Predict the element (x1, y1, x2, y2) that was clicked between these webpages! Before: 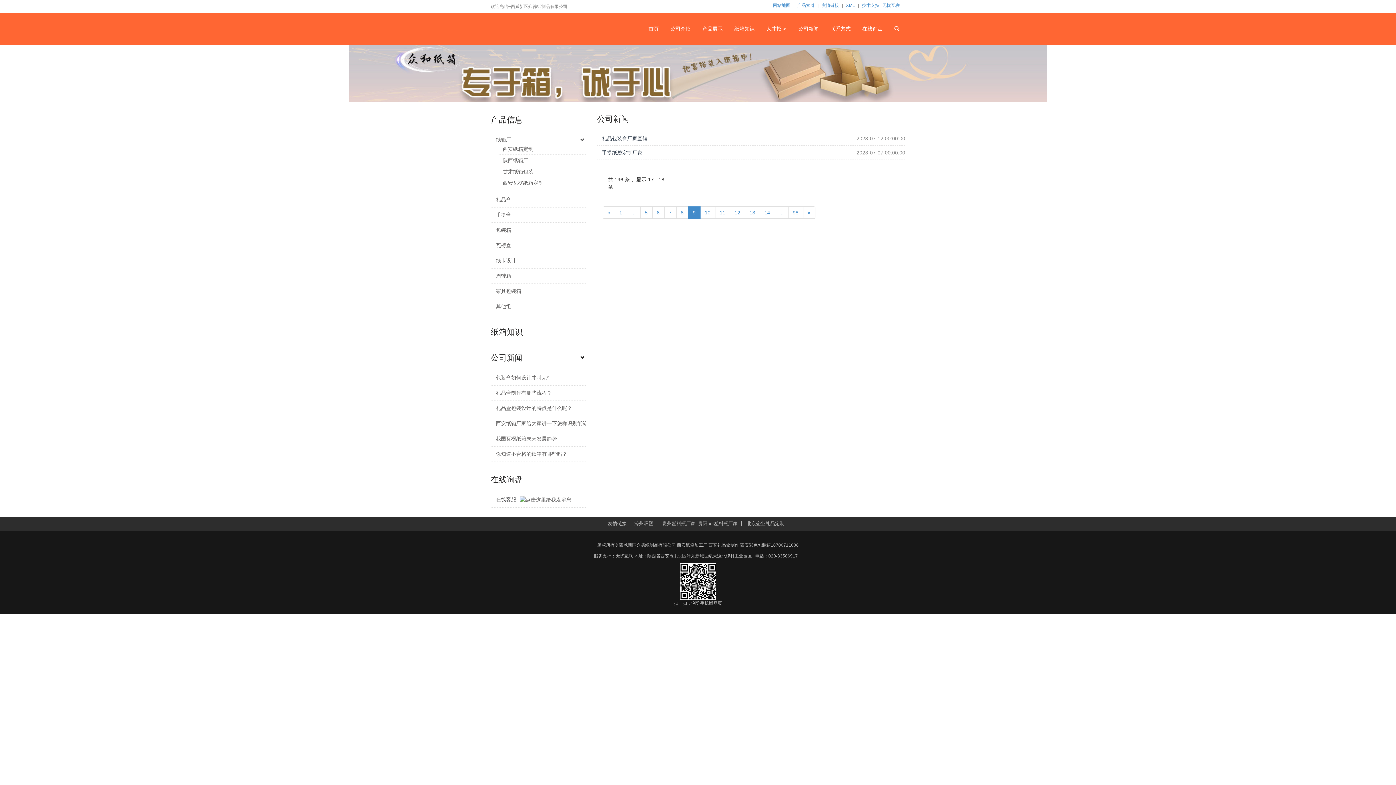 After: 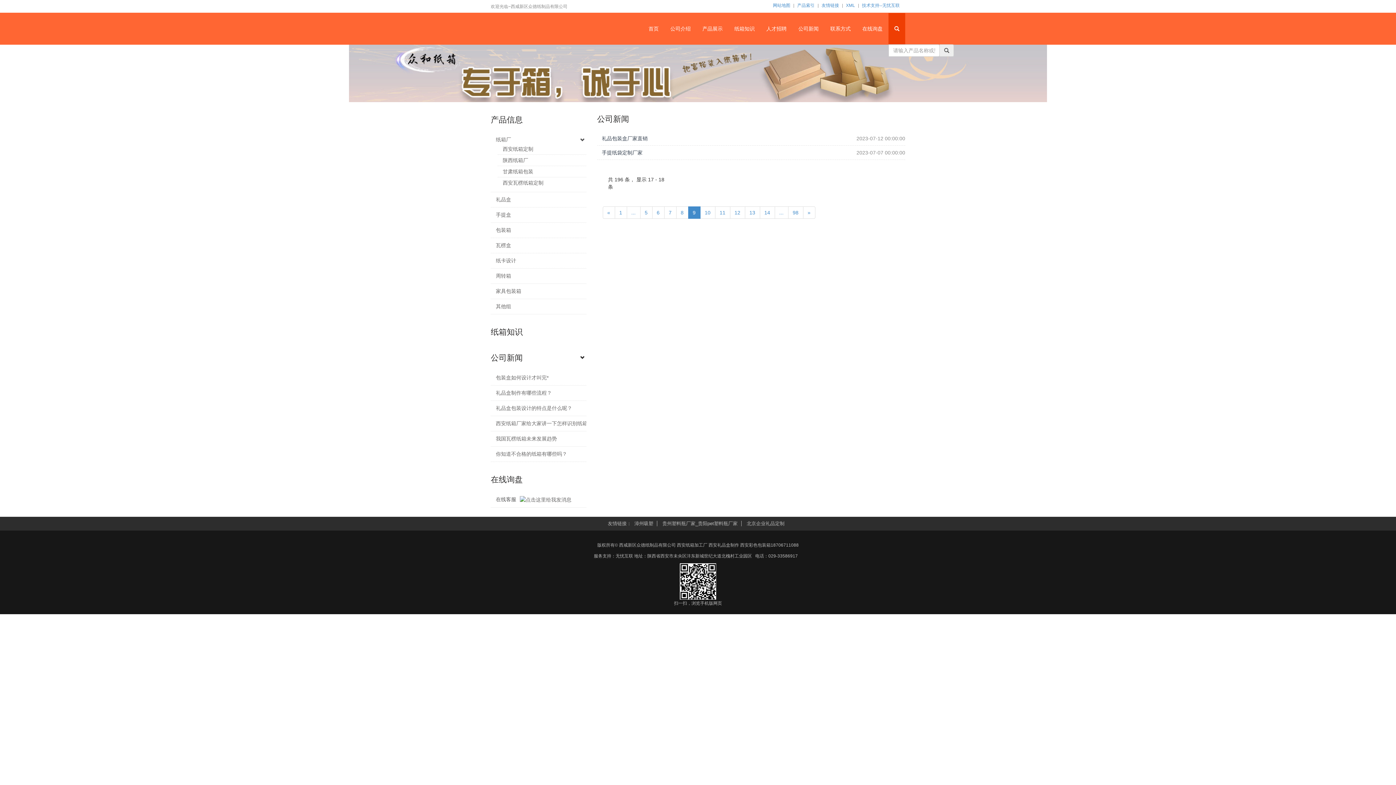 Action: bbox: (888, 13, 905, 44)